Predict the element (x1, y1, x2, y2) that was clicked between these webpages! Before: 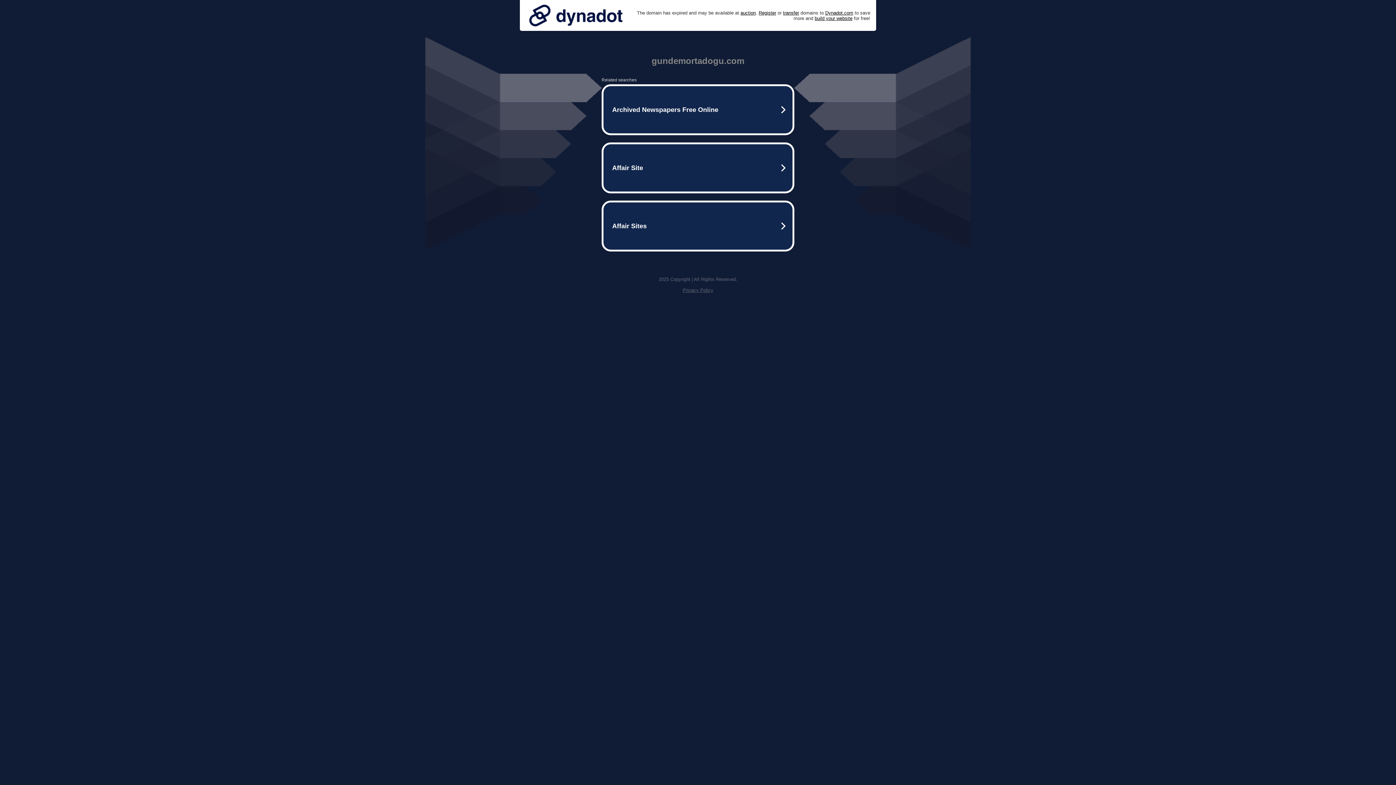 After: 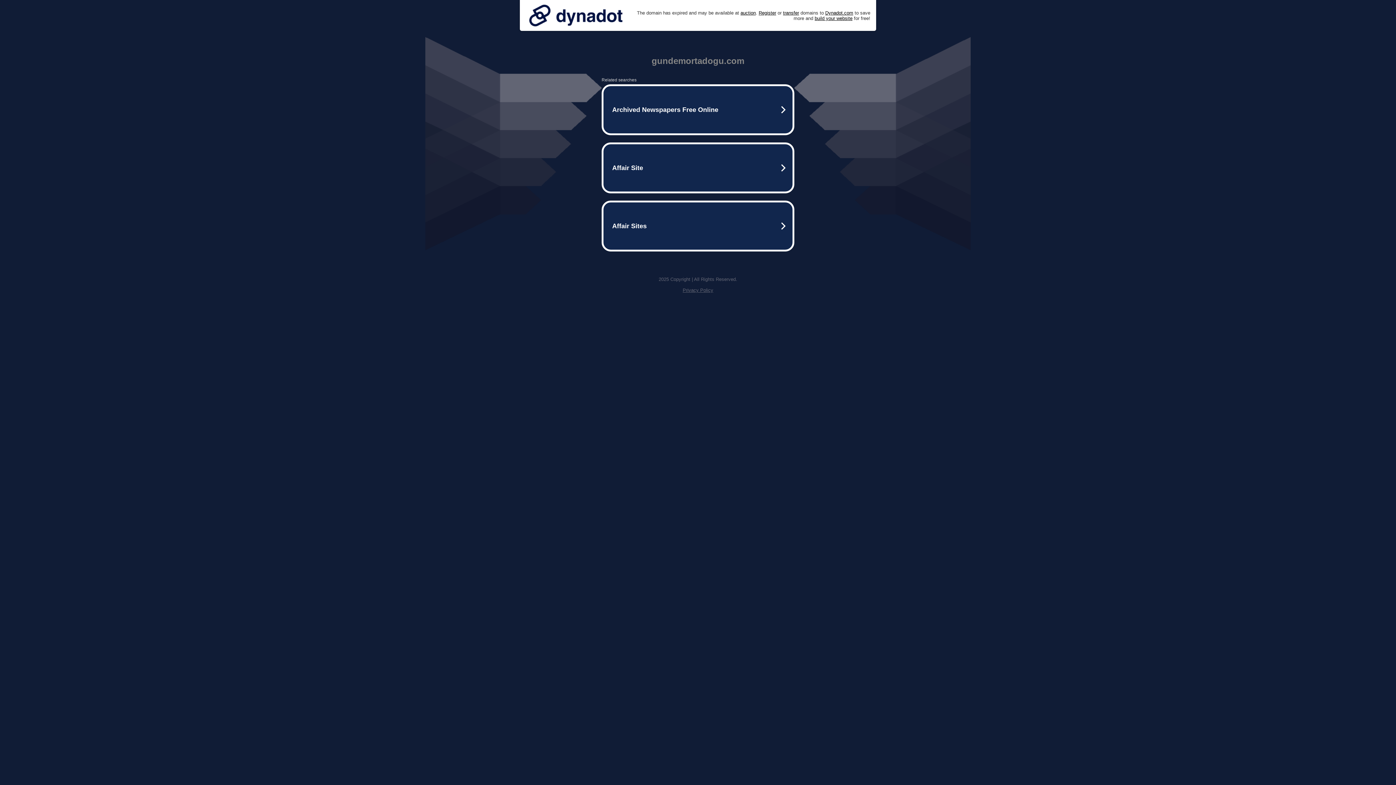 Action: label: Privacy Policy bbox: (682, 287, 713, 293)